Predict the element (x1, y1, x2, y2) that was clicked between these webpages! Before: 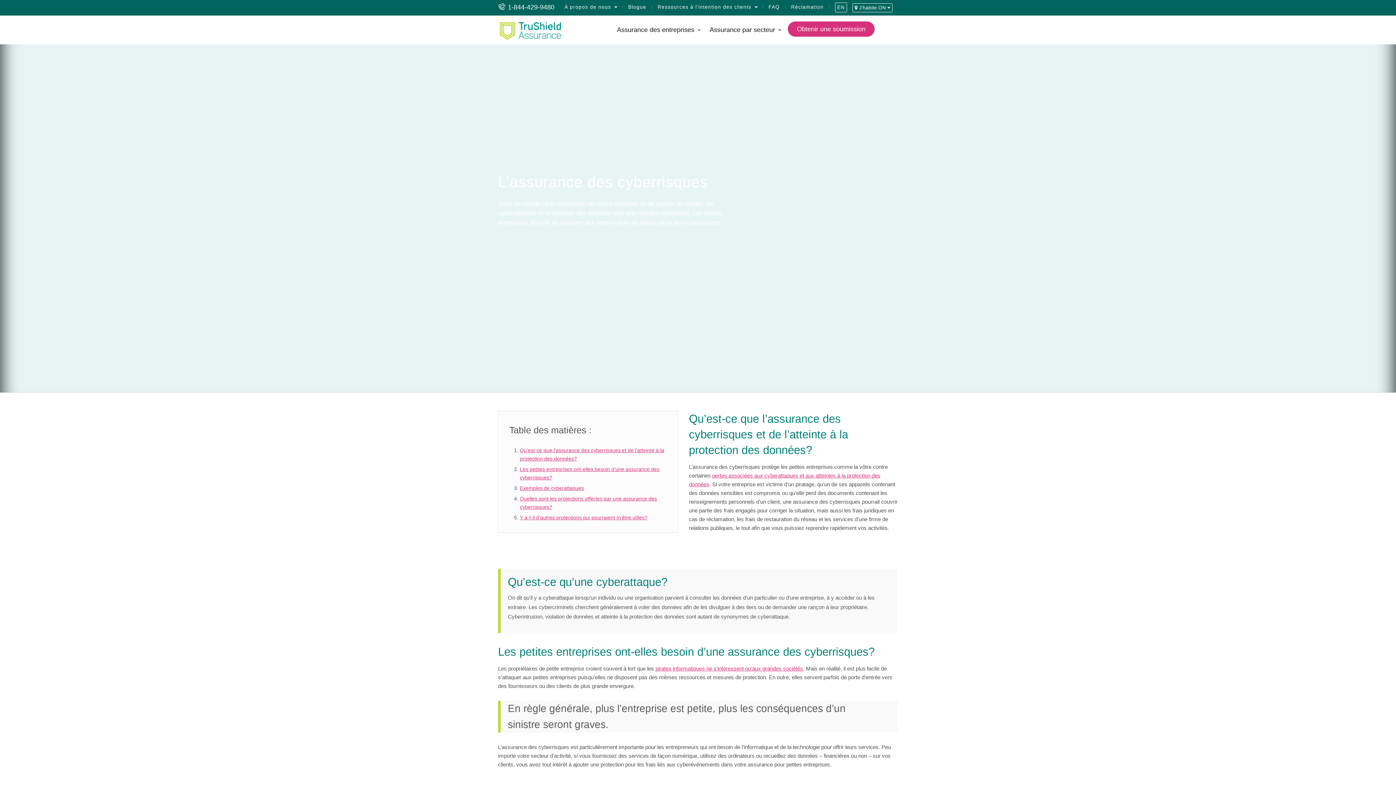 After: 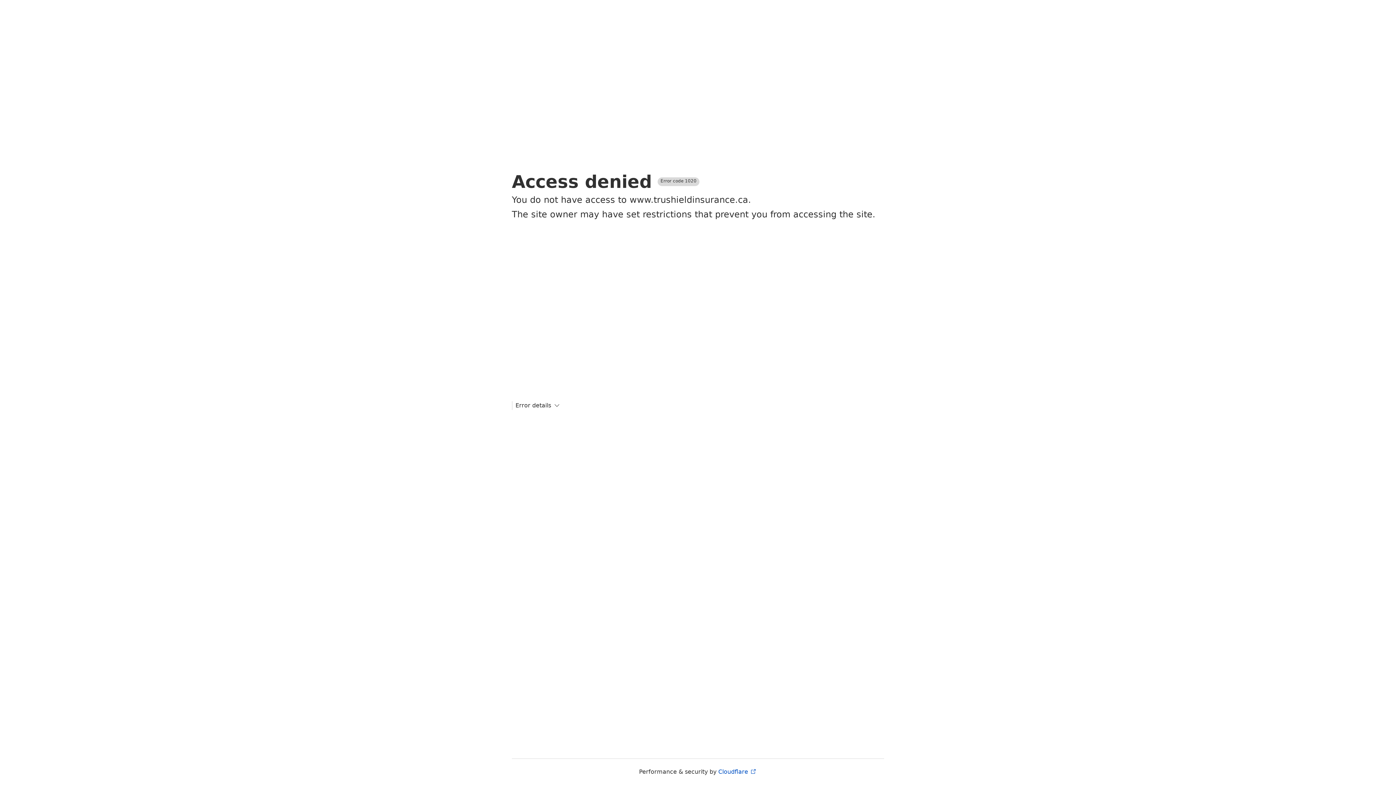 Action: bbox: (835, 2, 847, 12) label: EN